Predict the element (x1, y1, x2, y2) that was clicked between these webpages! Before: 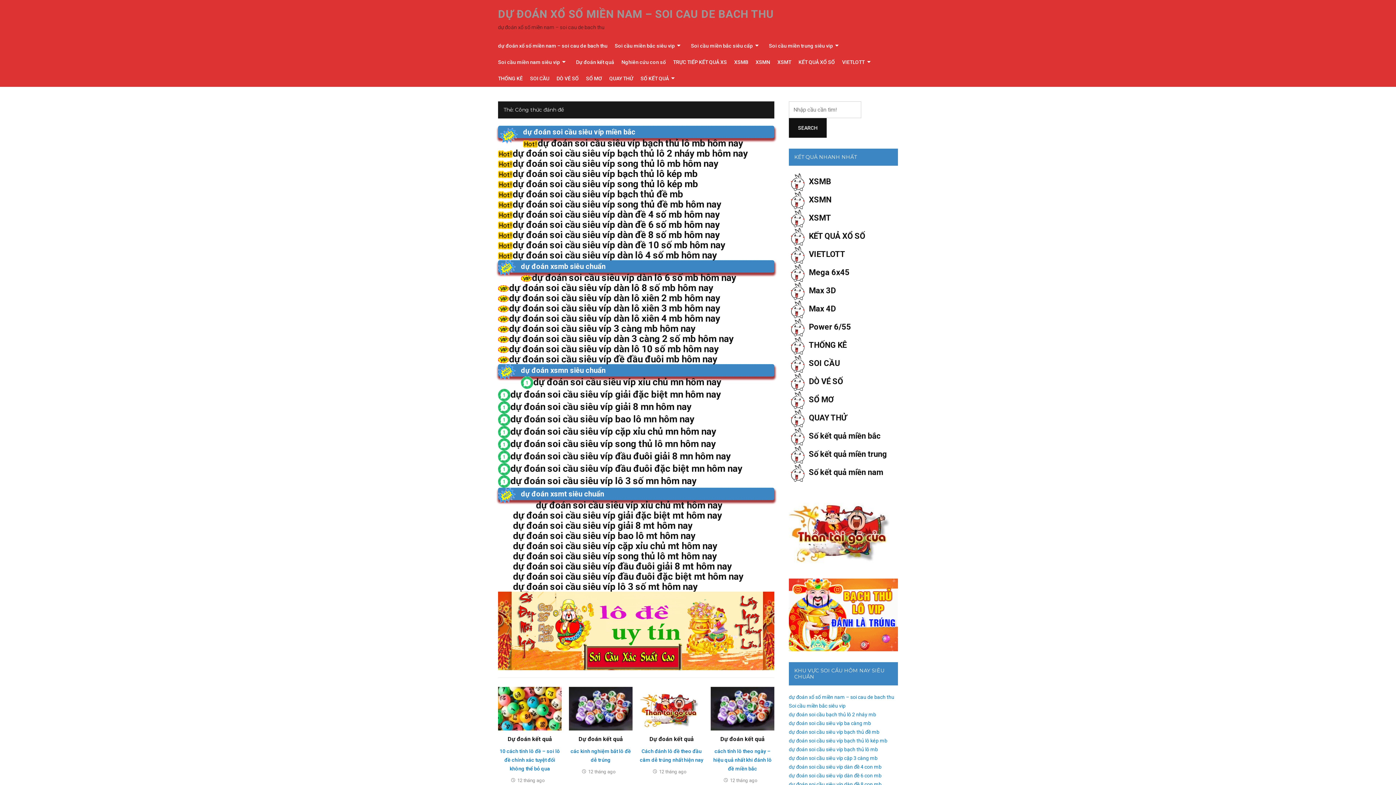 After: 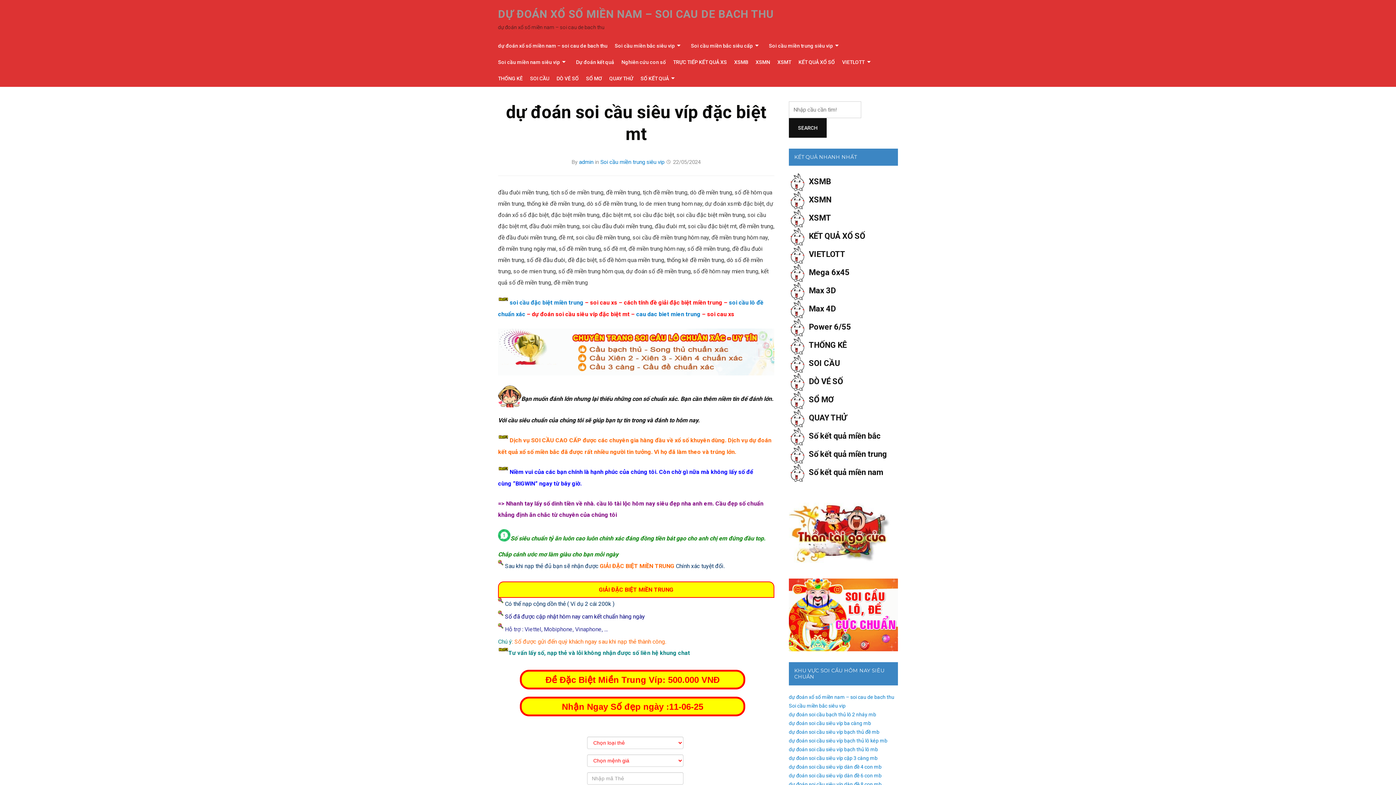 Action: bbox: (513, 510, 722, 521) label: dự đoán soi cầu siêu víp giải đặc biệt mt hôm nay